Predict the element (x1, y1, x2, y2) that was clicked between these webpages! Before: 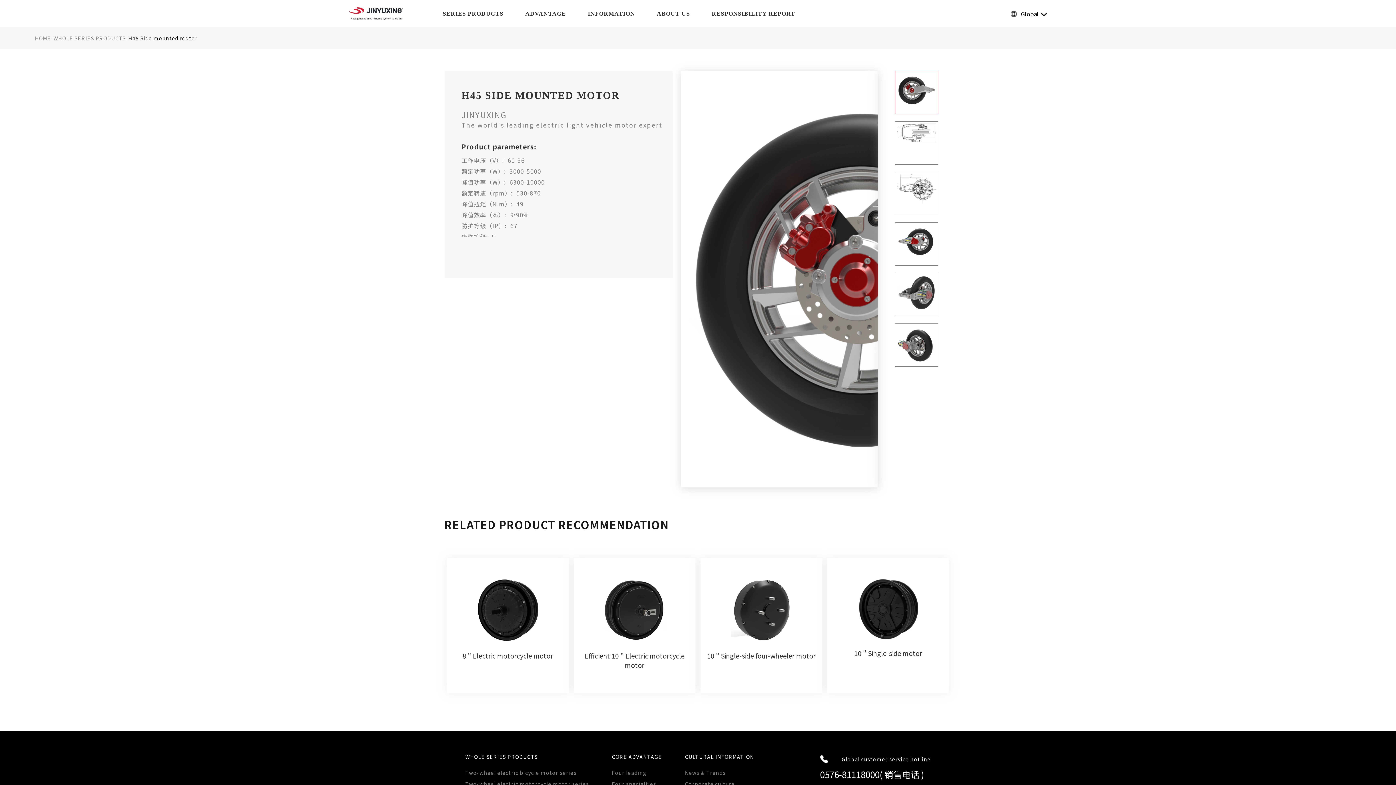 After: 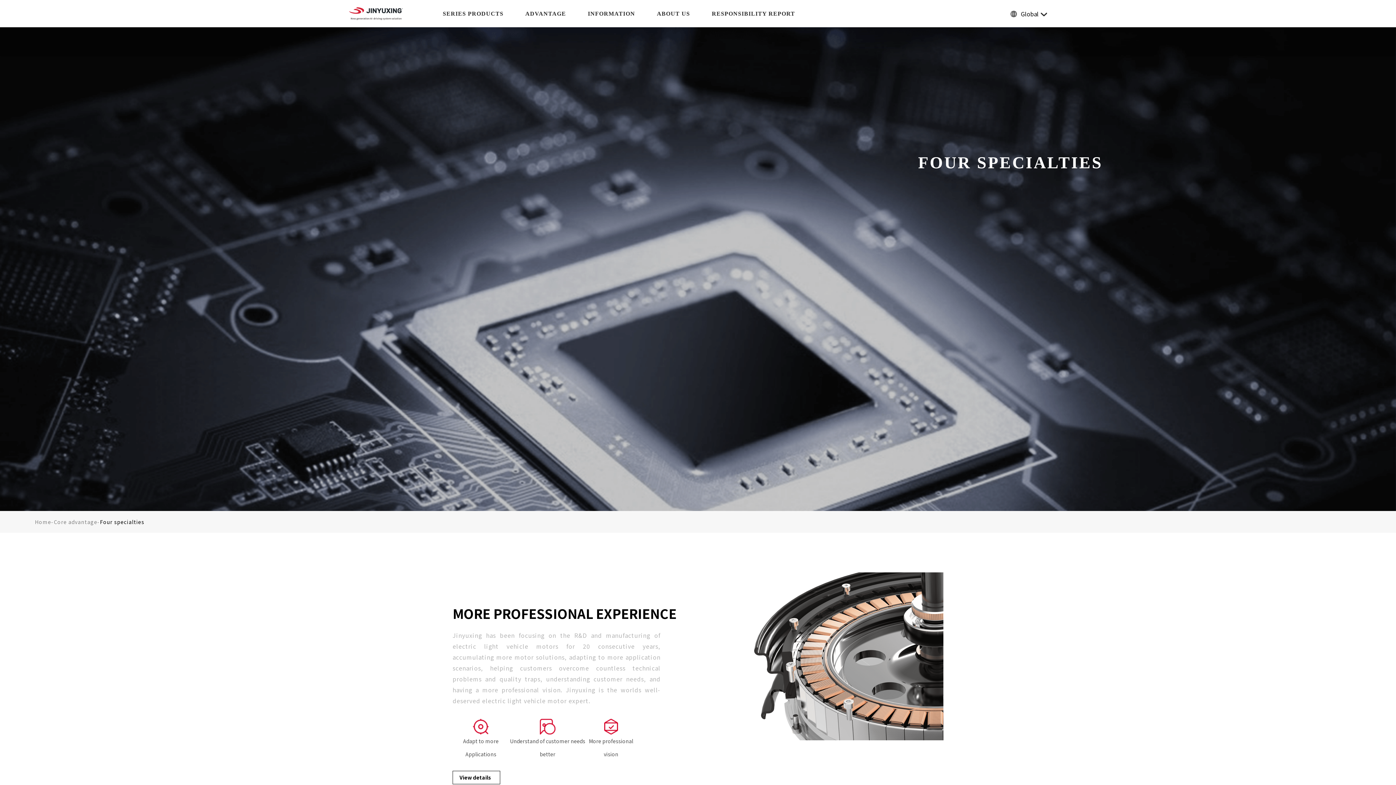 Action: label: Four specialties bbox: (612, 780, 656, 788)